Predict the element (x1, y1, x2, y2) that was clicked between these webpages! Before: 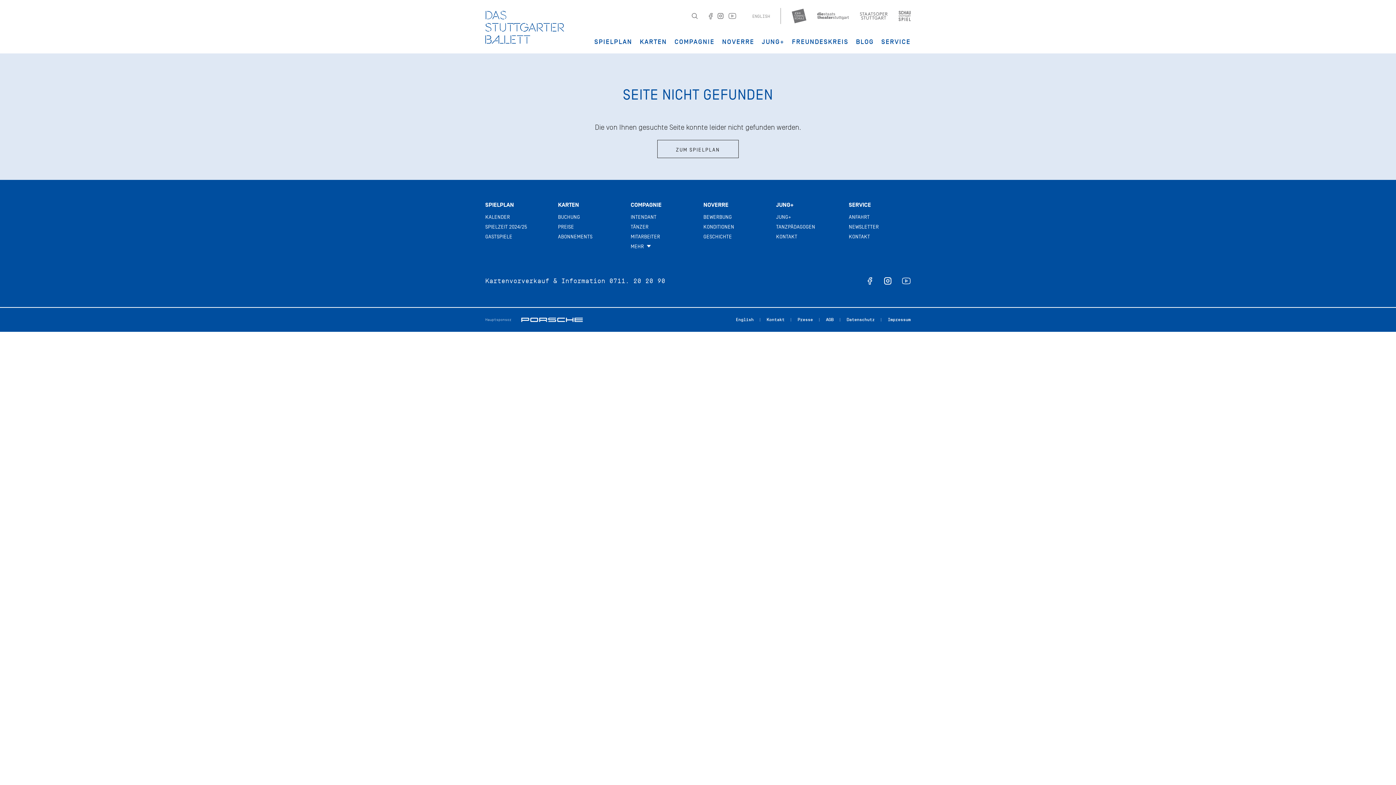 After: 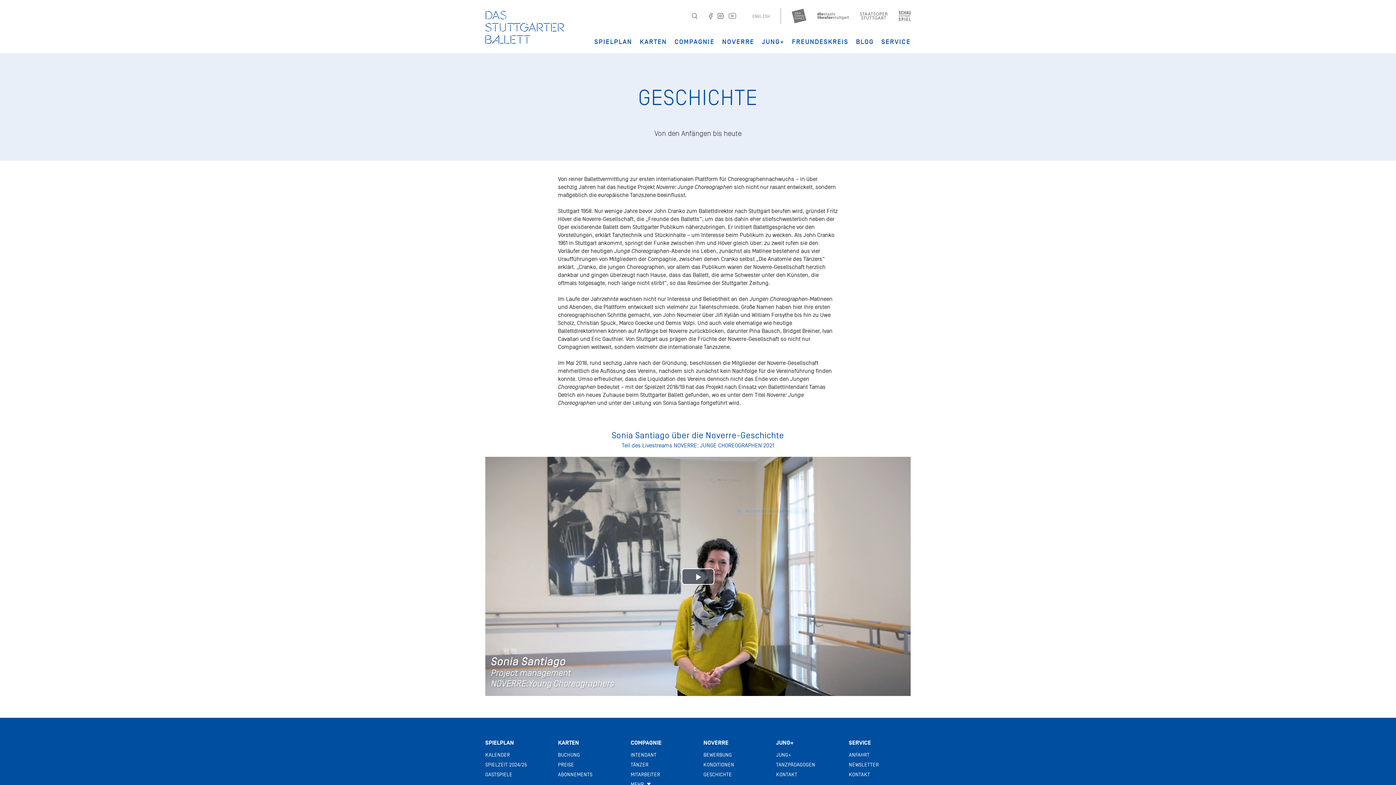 Action: bbox: (703, 234, 732, 239) label: GESCHICHTE